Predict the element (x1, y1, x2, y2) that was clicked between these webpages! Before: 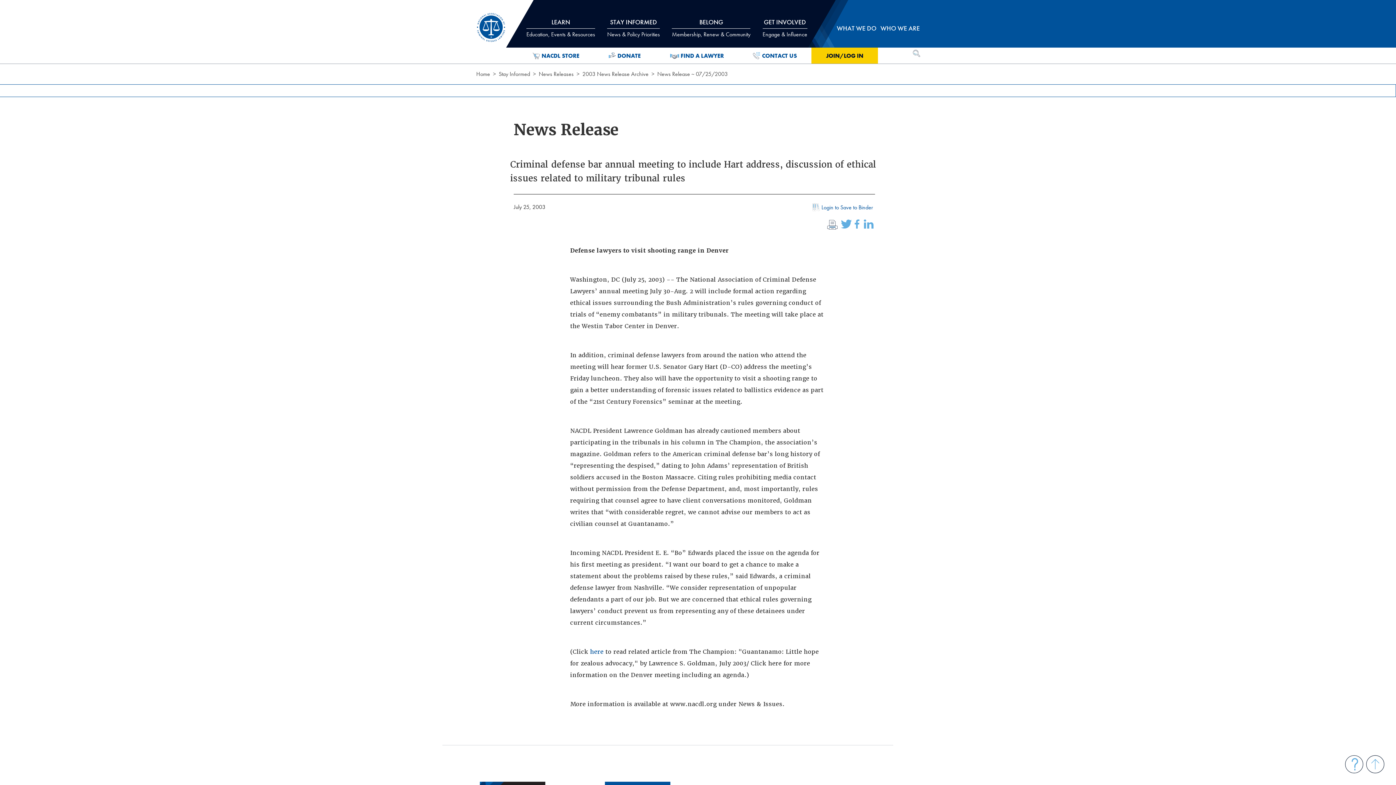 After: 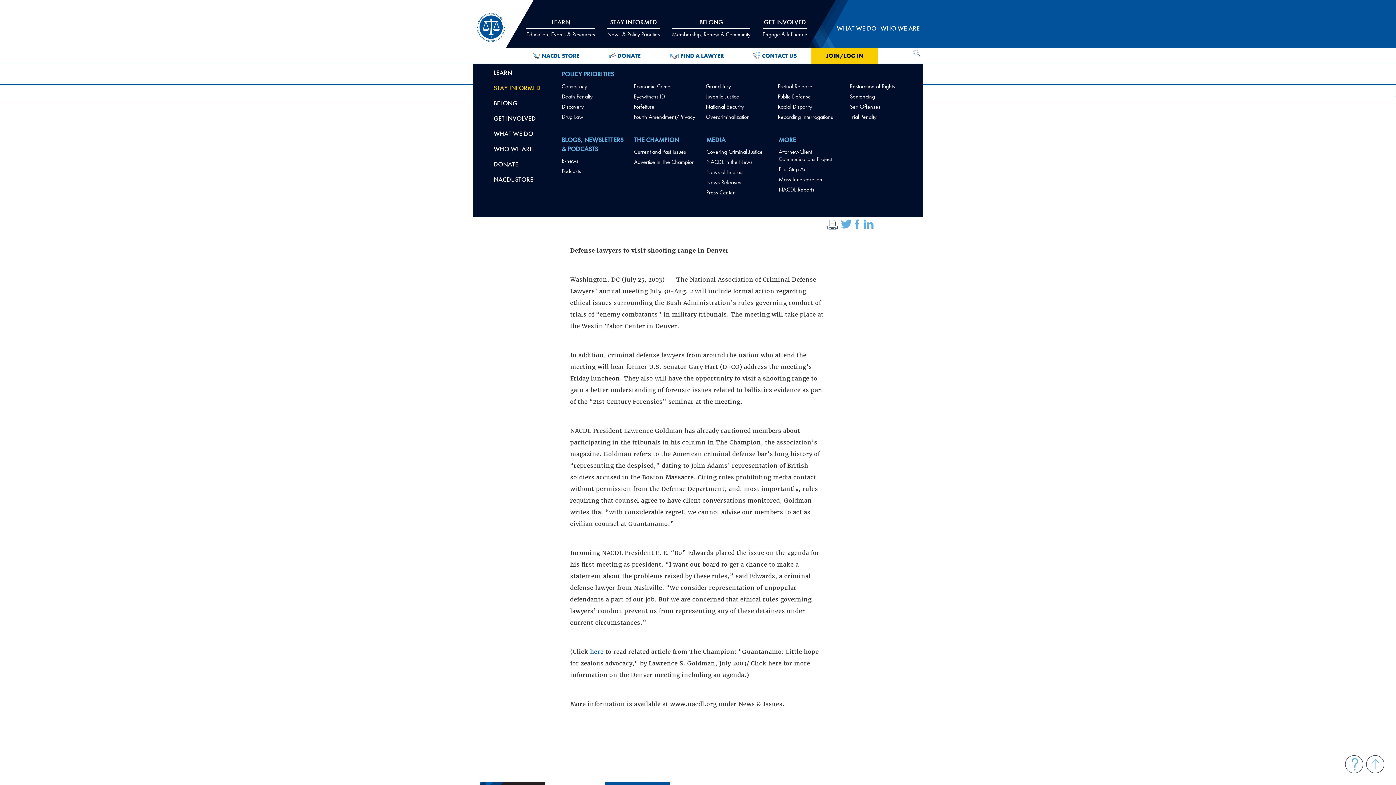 Action: label: STAY INFORMED
News & Policy Priorities bbox: (601, 4, 665, 43)